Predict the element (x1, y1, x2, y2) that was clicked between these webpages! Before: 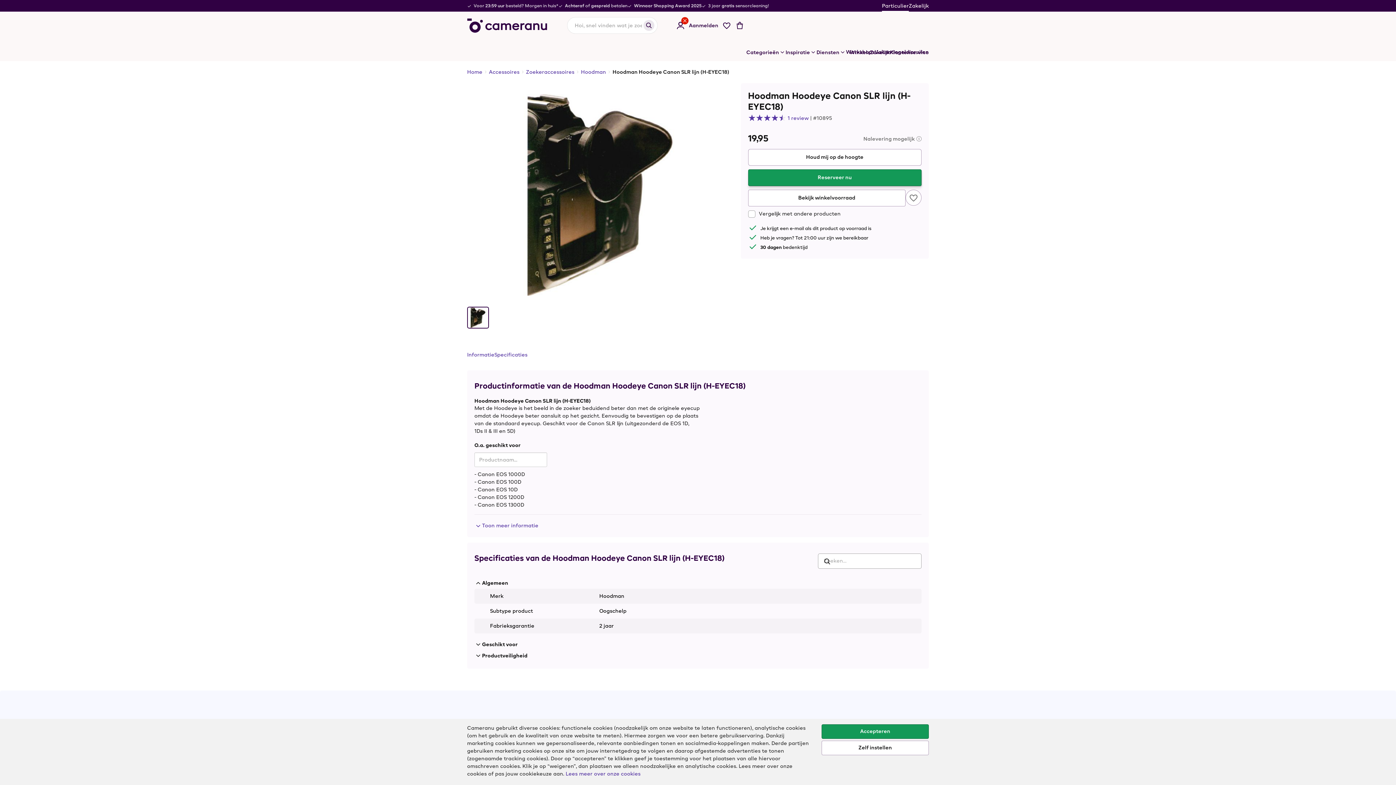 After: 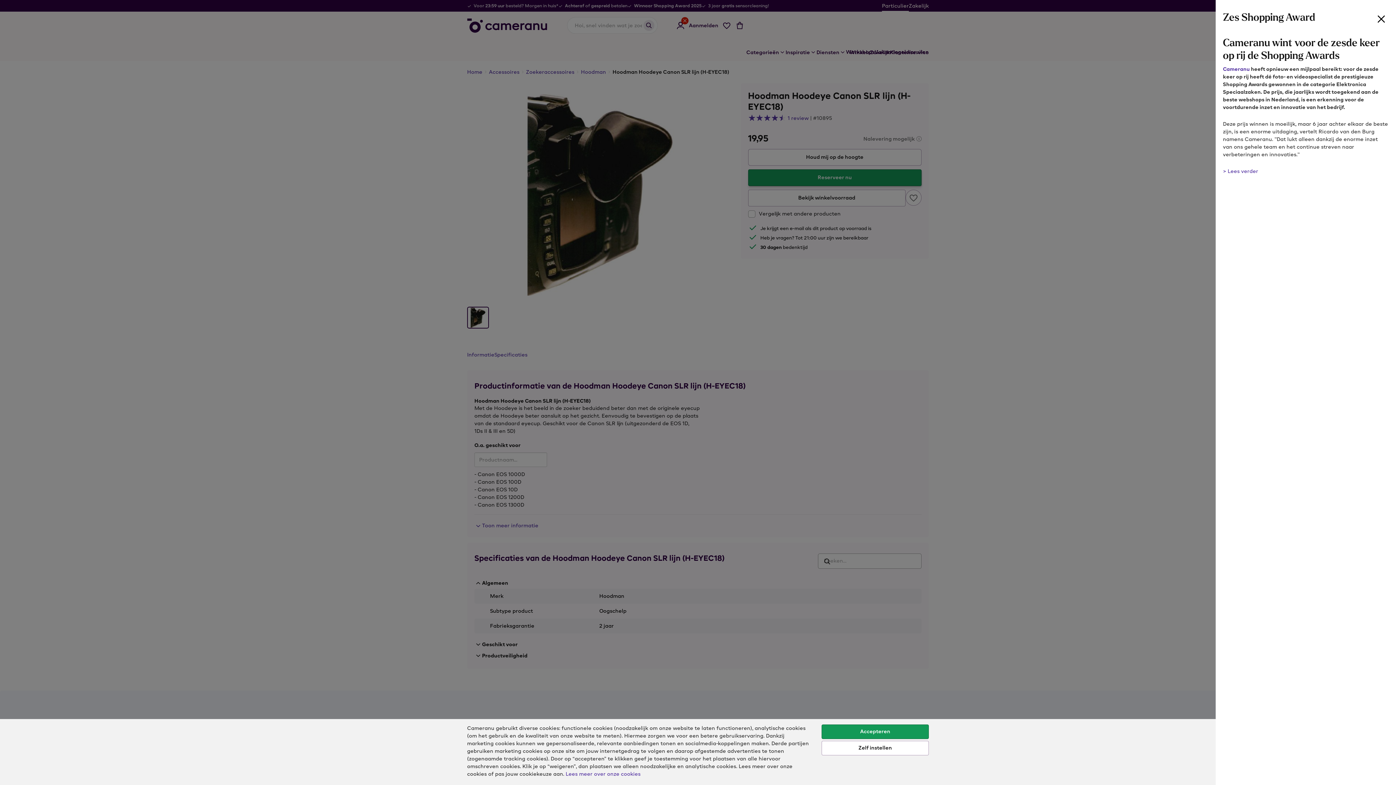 Action: bbox: (634, 3, 701, 8) label: Winnaar Shopping Award 2025